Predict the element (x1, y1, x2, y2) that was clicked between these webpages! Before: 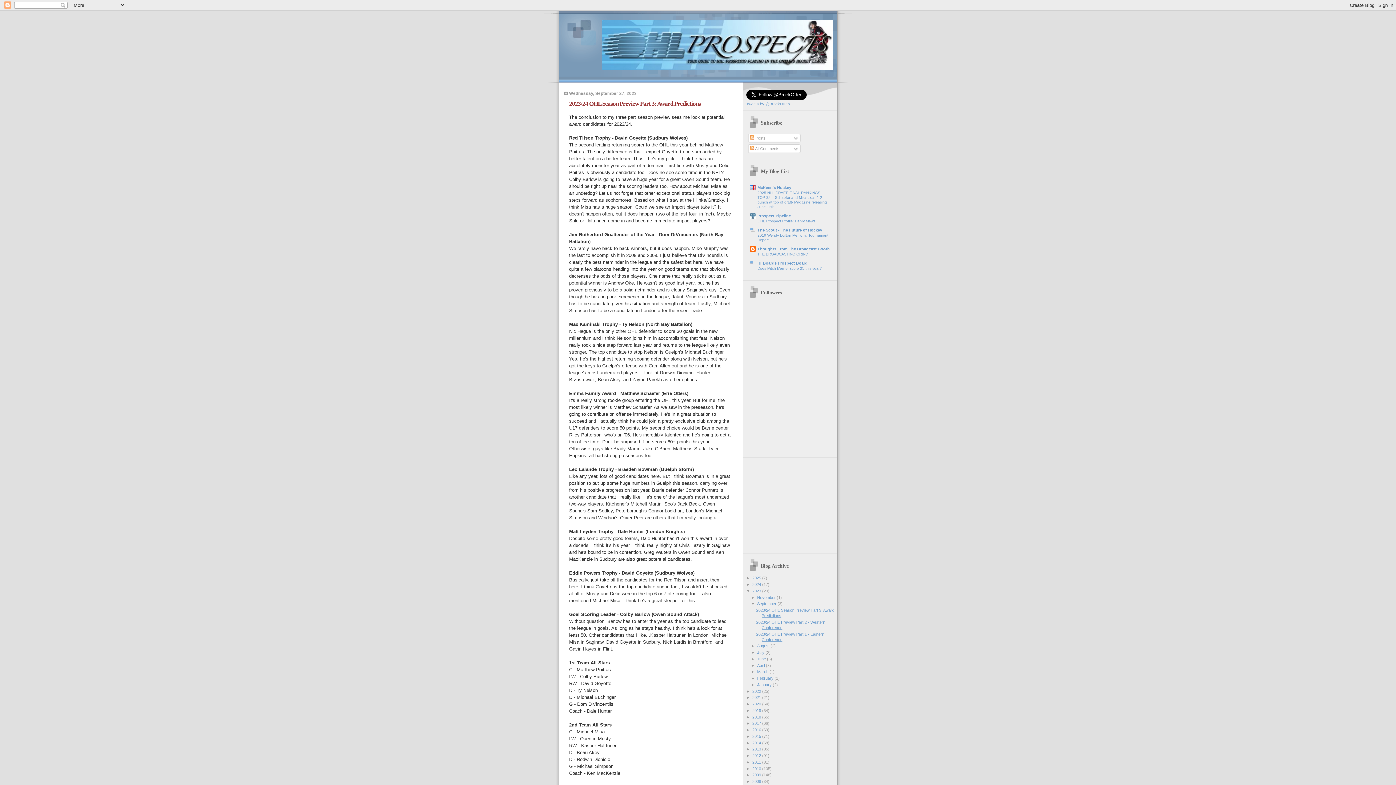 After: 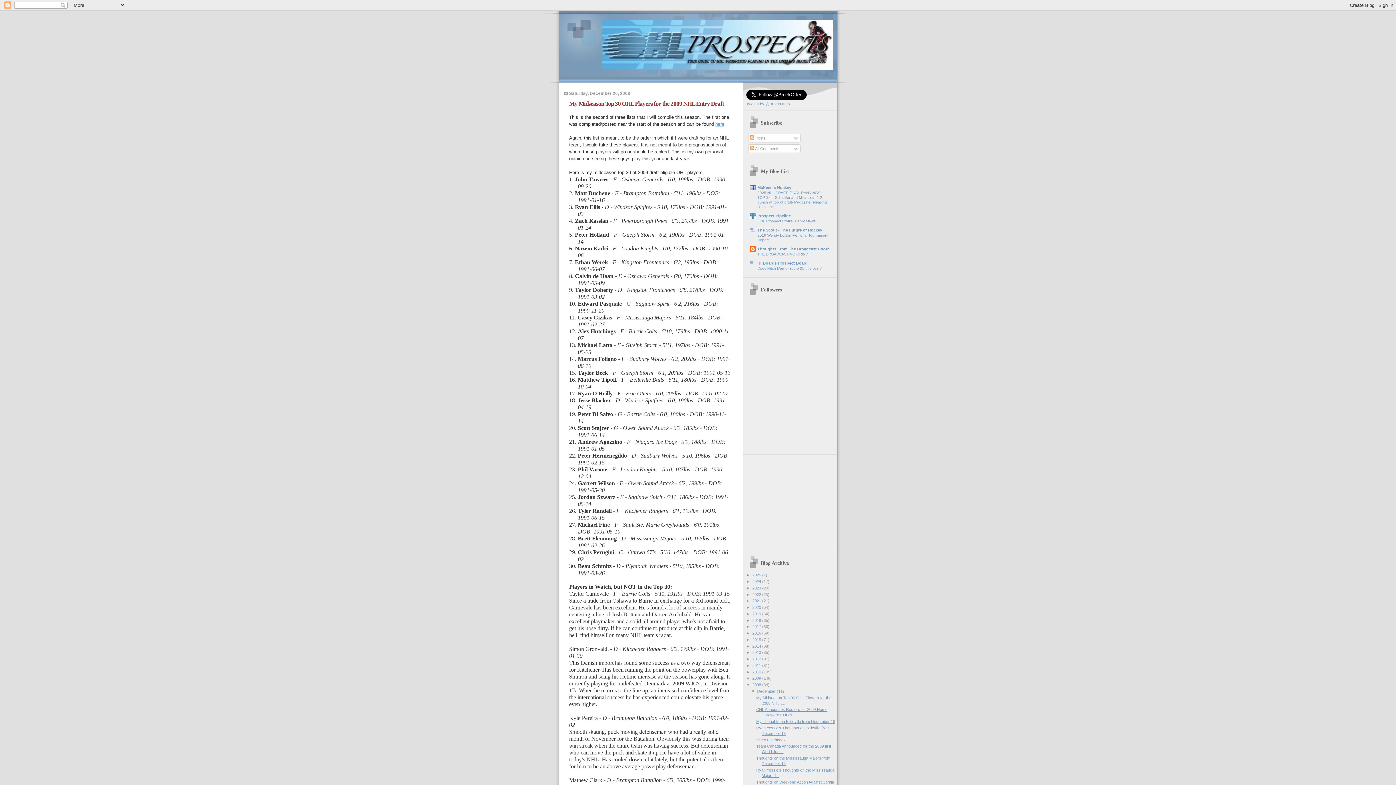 Action: label: 2008  bbox: (752, 779, 762, 784)